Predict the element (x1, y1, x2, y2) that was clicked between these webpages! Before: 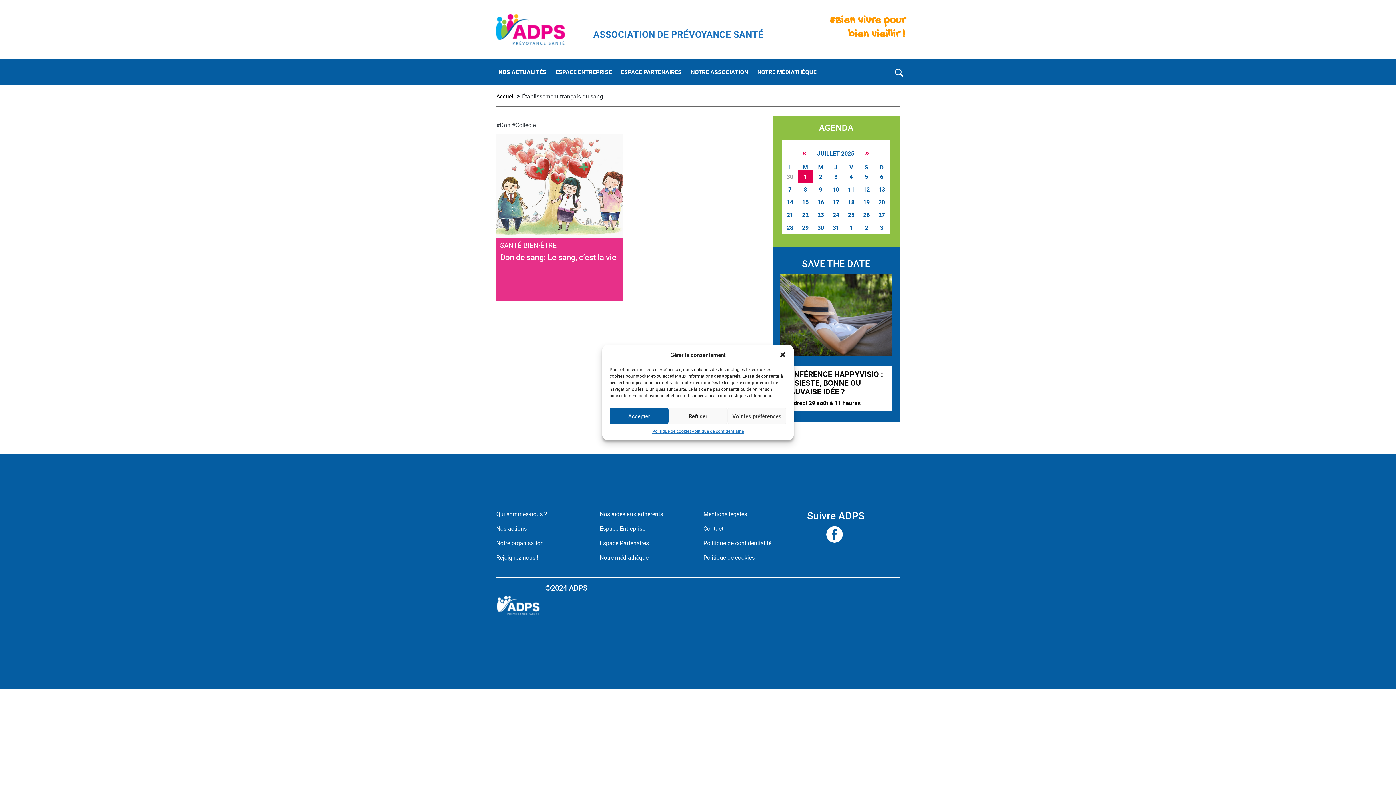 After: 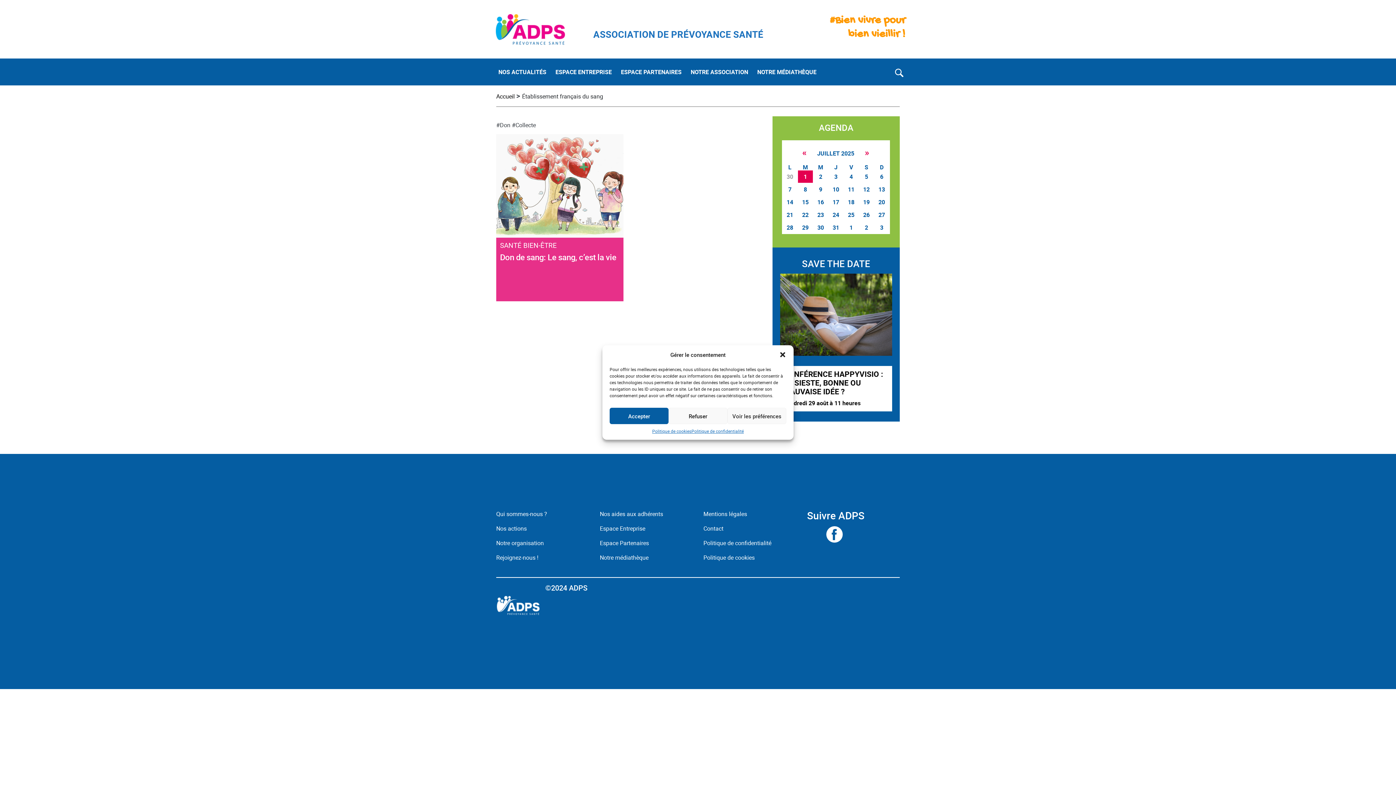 Action: bbox: (780, 255, 892, 361) label: SAVE THE DATE